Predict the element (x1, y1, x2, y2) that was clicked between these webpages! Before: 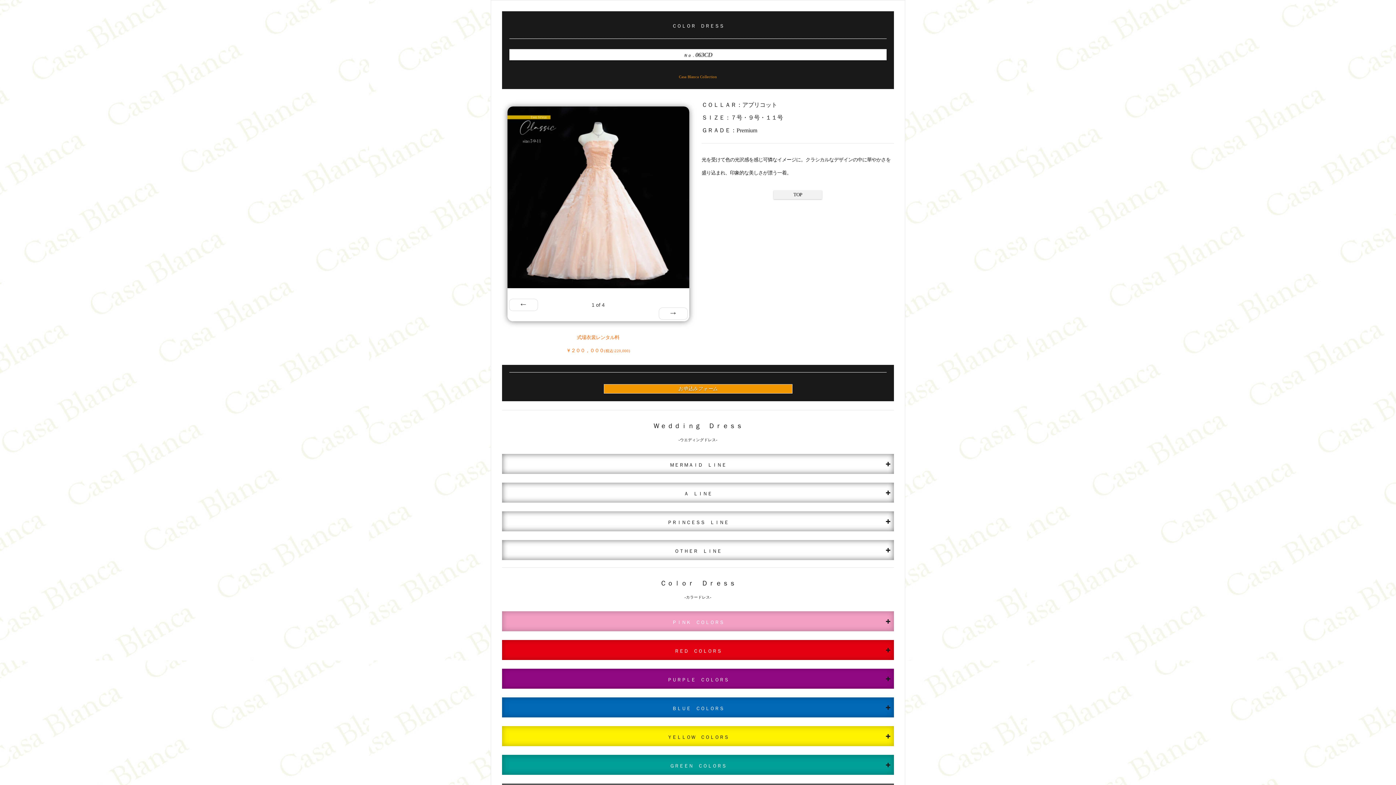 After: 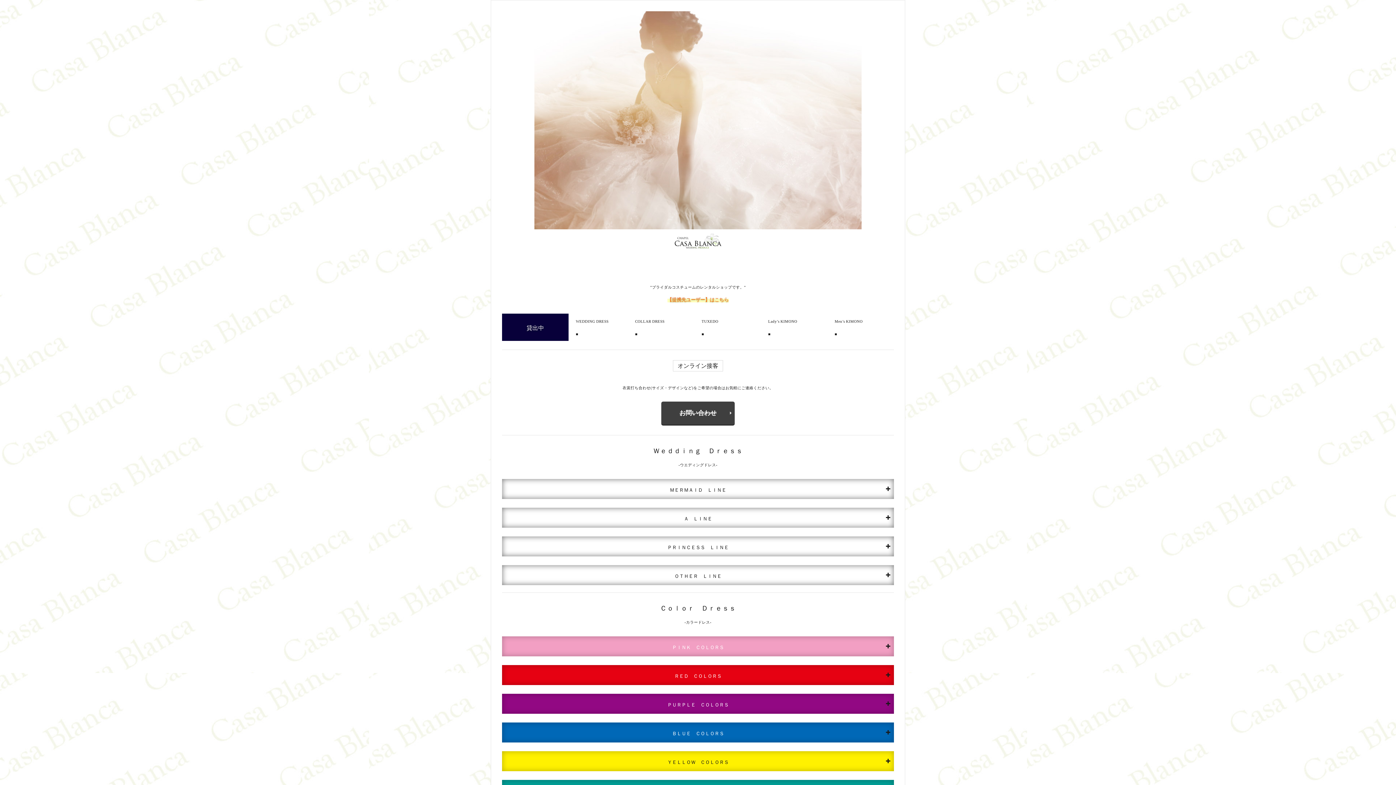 Action: label: TOP bbox: (773, 189, 822, 197)